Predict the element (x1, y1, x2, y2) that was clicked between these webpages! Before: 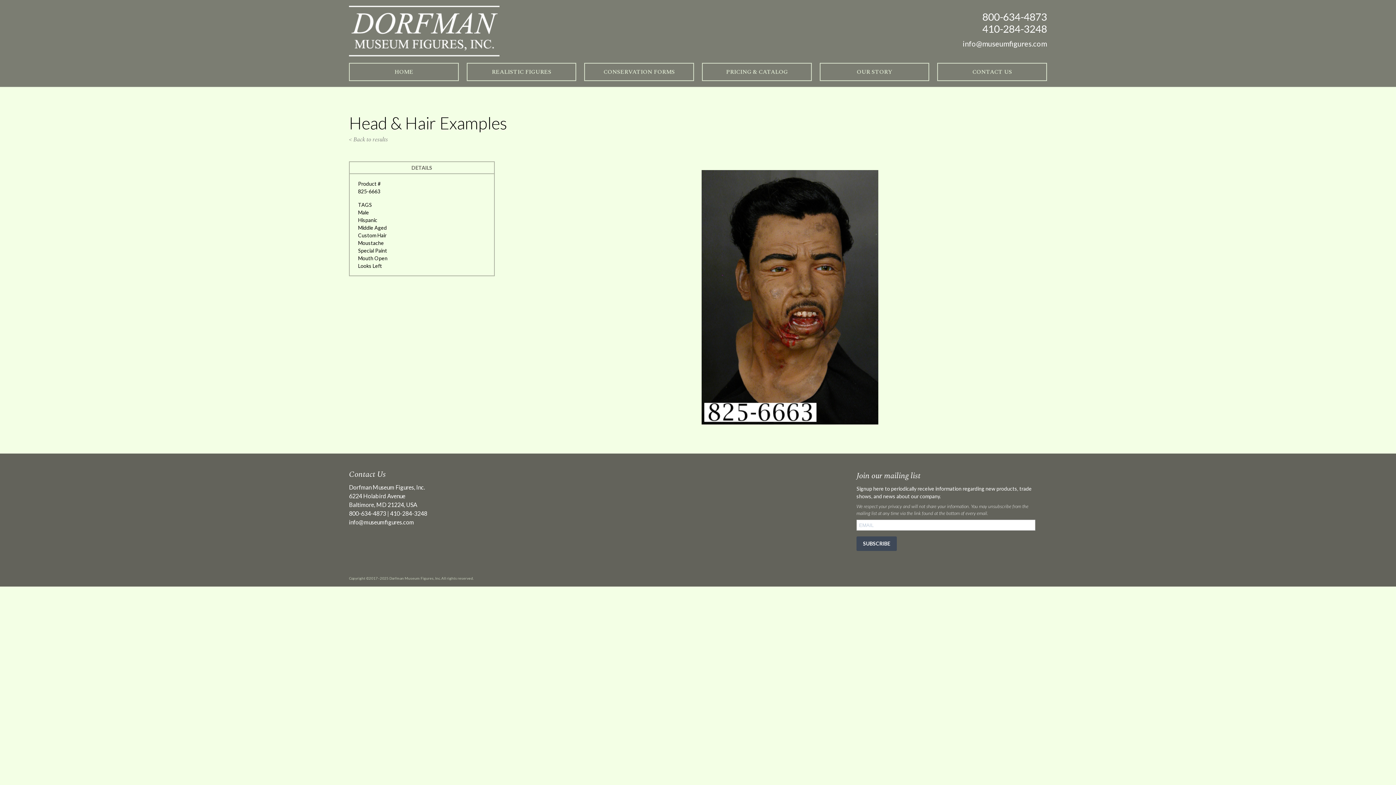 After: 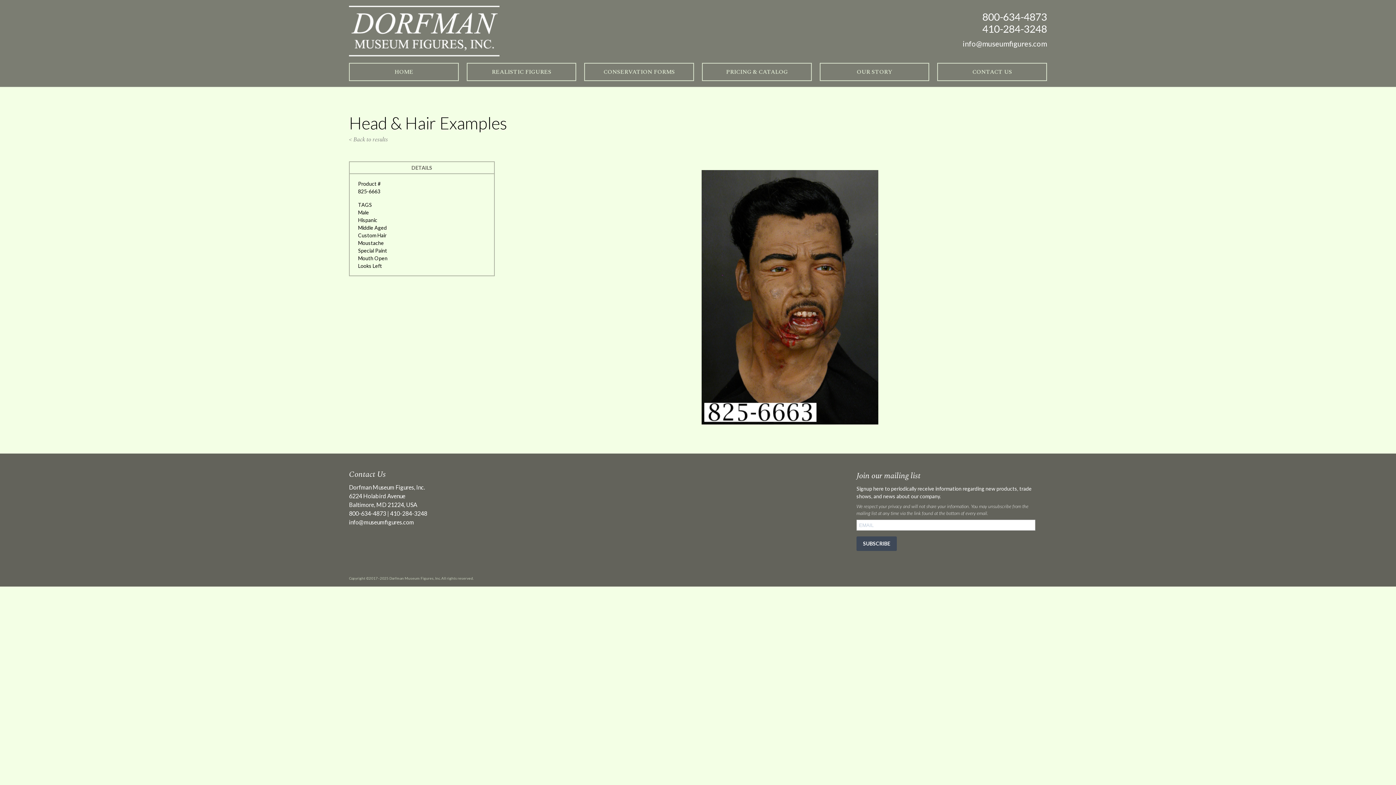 Action: label: 410-284-3248 bbox: (982, 22, 1047, 34)